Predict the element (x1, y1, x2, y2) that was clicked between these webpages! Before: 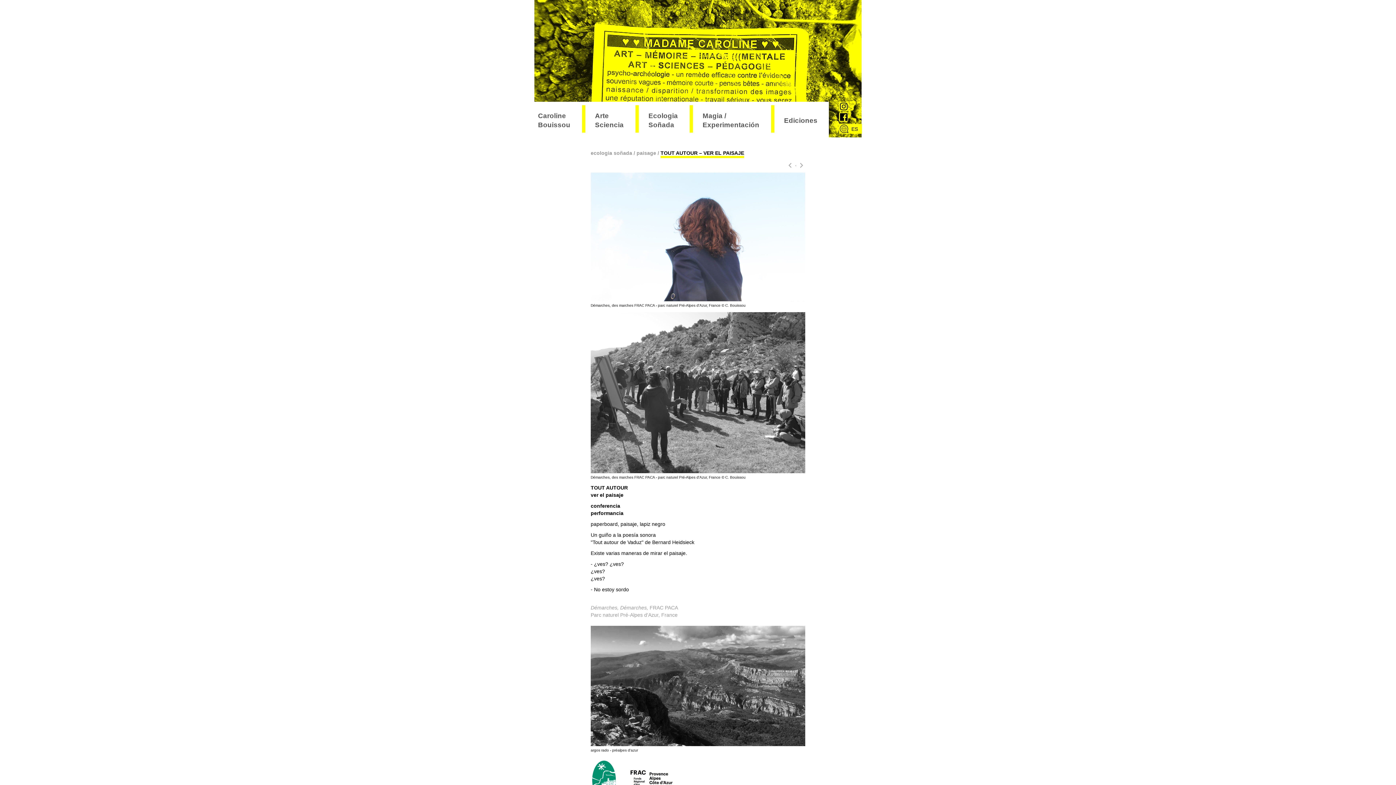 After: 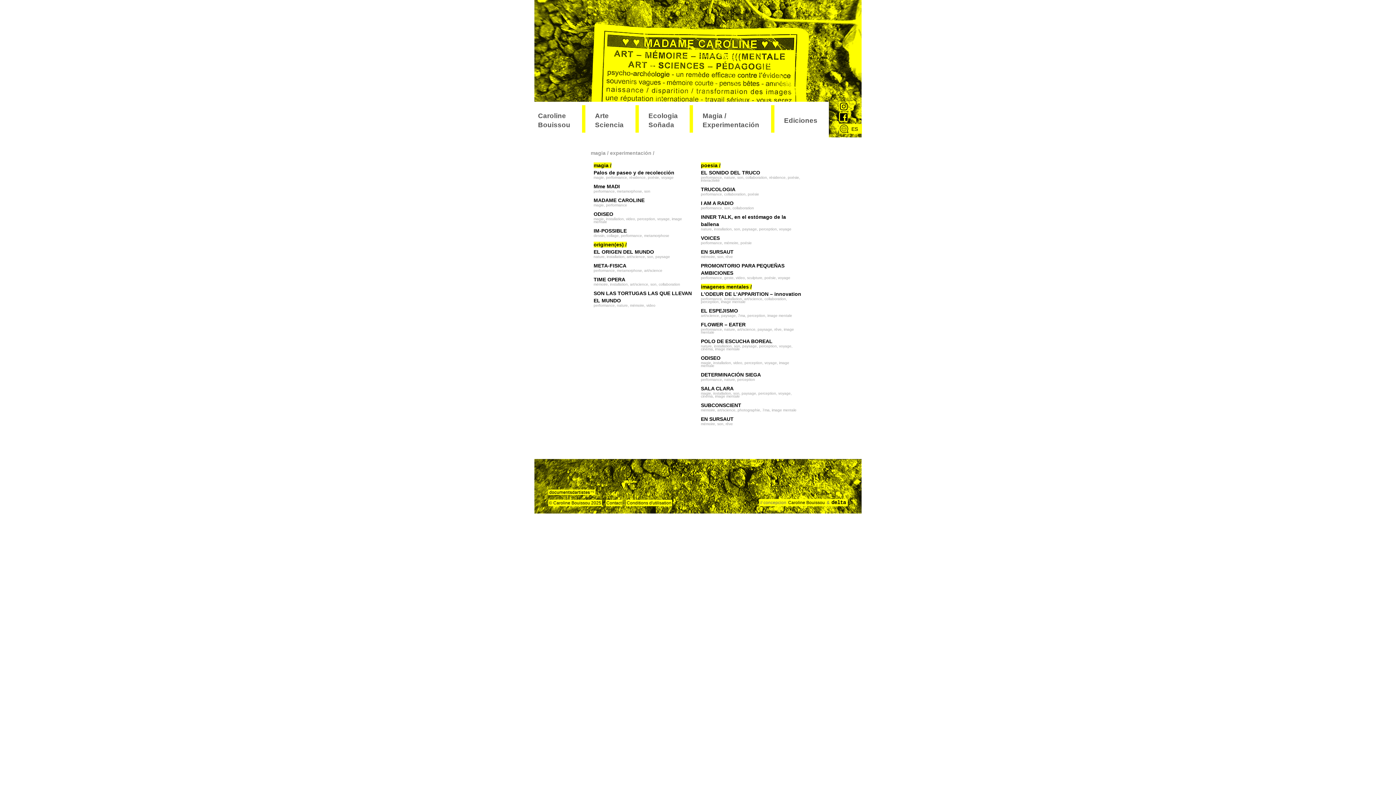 Action: label: Magia / Experimentación bbox: (692, 103, 773, 137)